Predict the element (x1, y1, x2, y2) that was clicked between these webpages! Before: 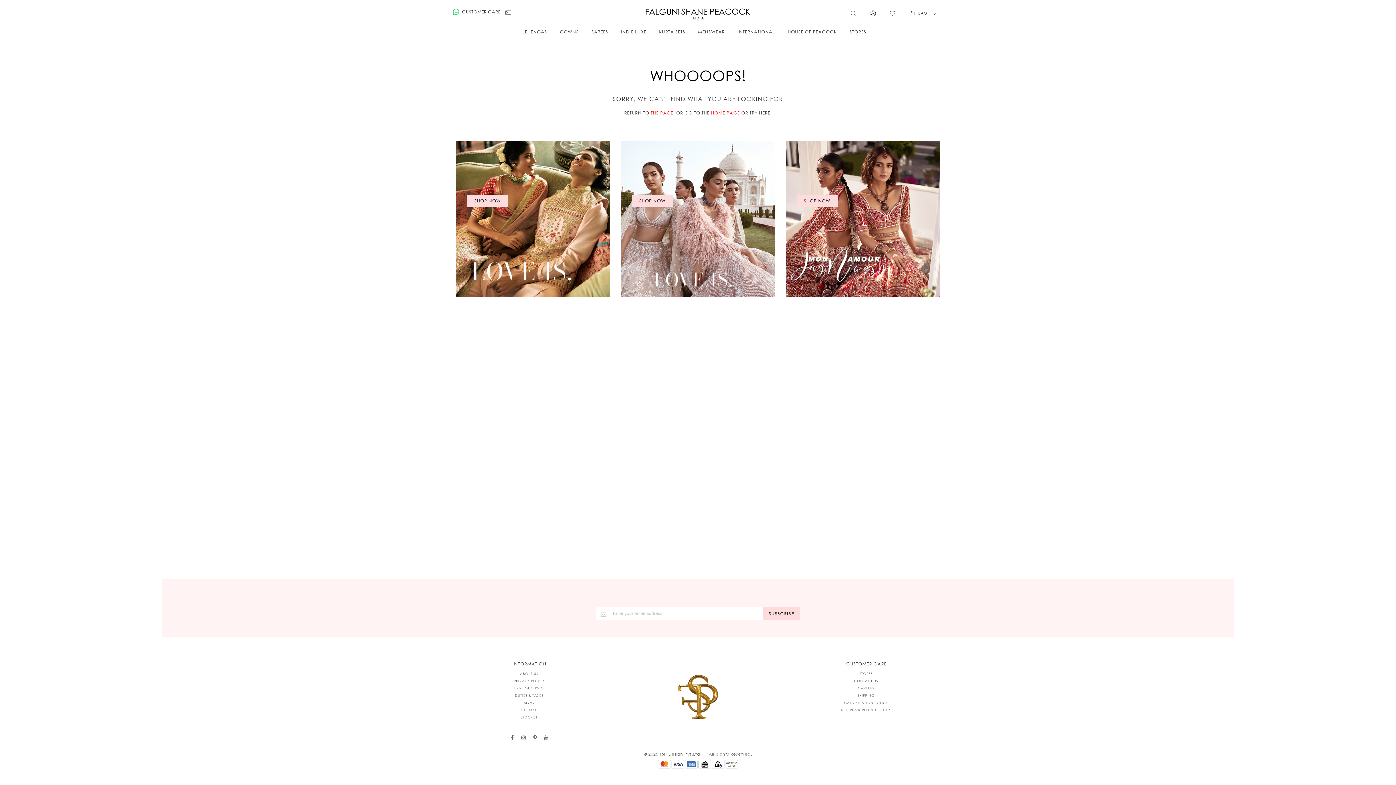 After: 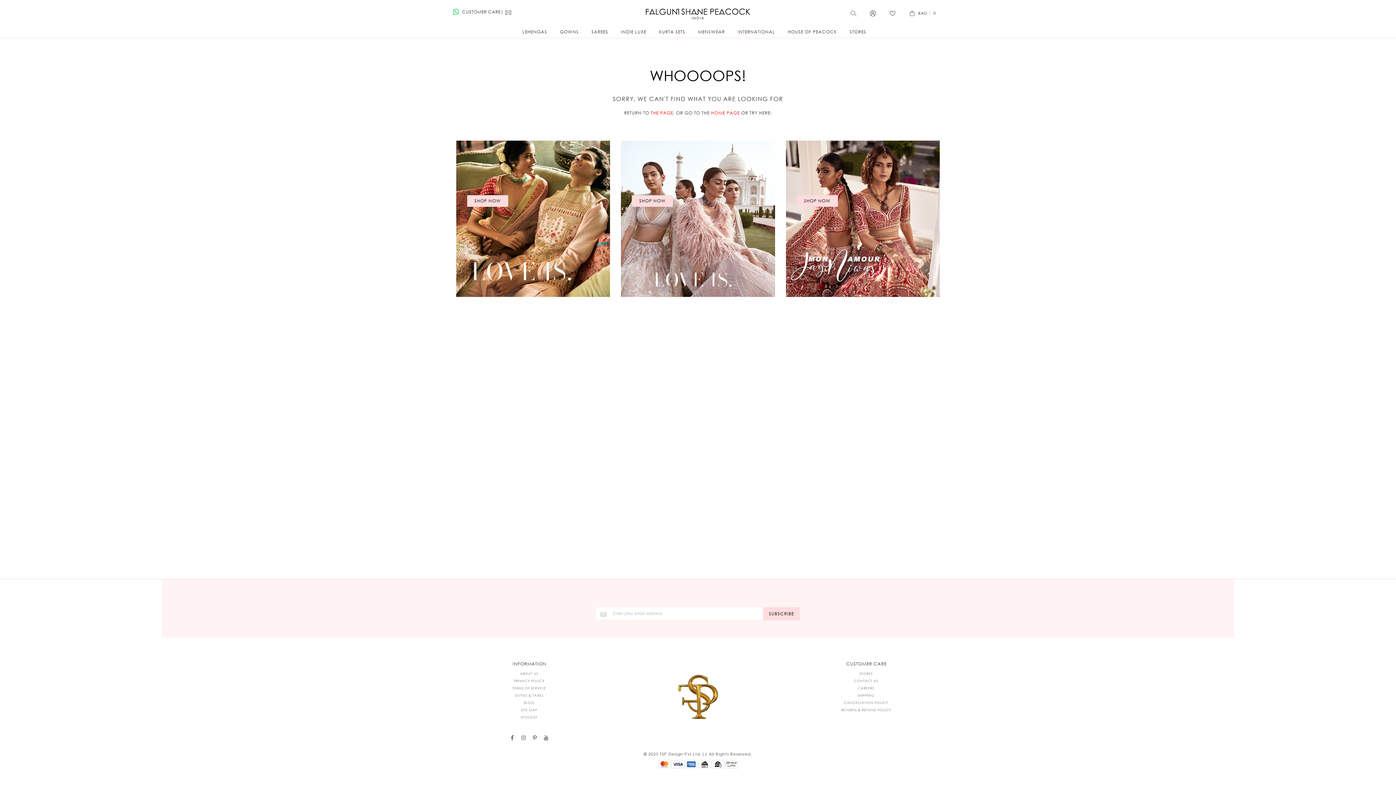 Action: bbox: (885, 7, 899, 19) label: Wishlist